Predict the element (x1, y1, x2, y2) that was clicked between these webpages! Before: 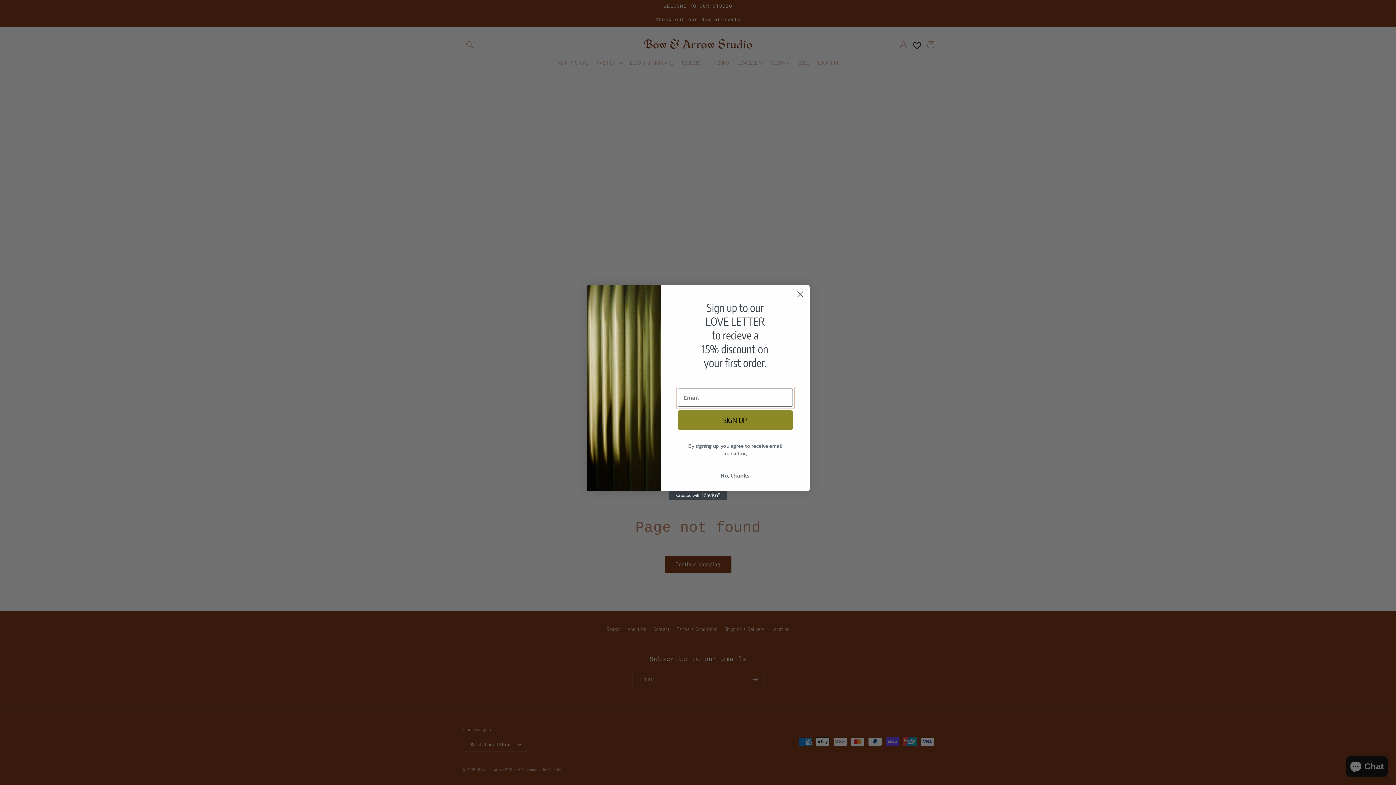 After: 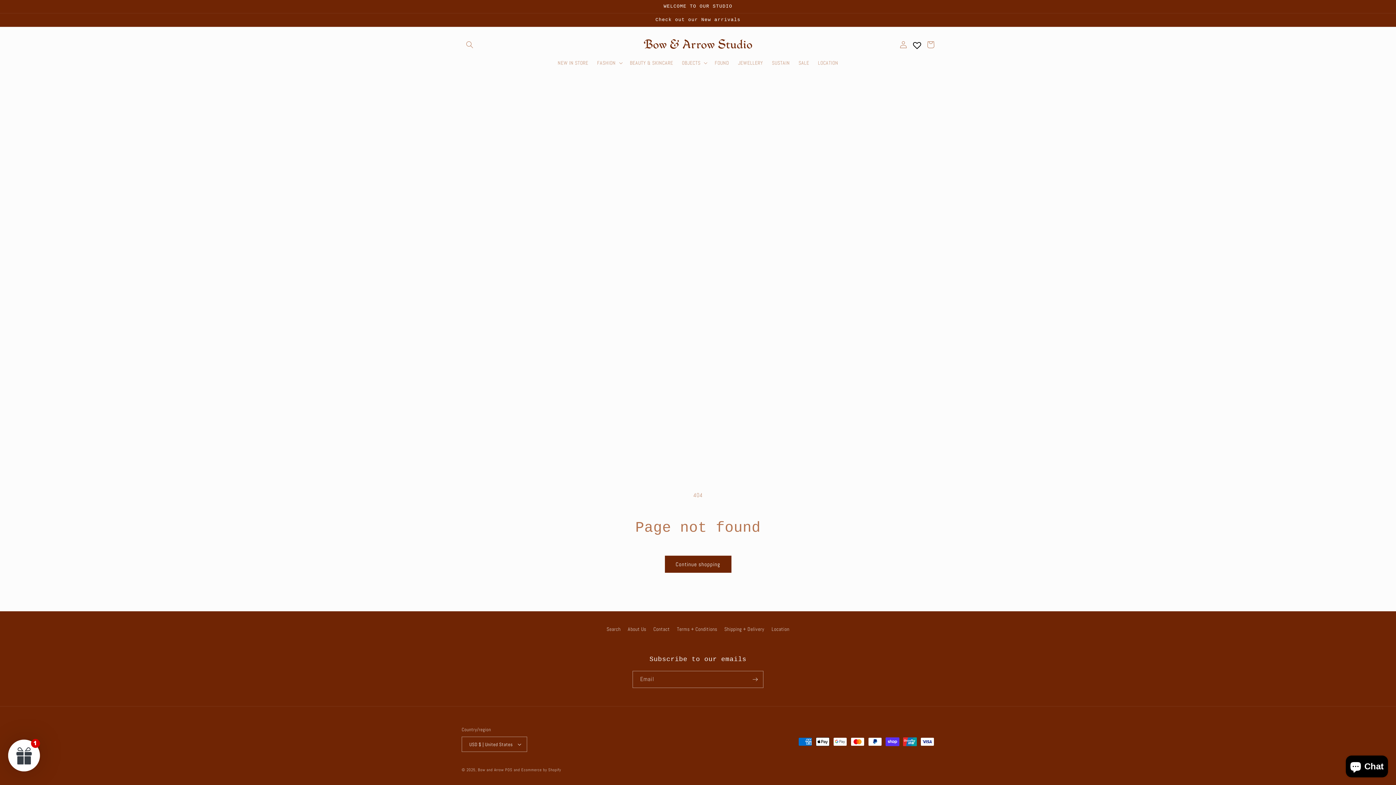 Action: label: No, thanks bbox: (677, 468, 792, 482)